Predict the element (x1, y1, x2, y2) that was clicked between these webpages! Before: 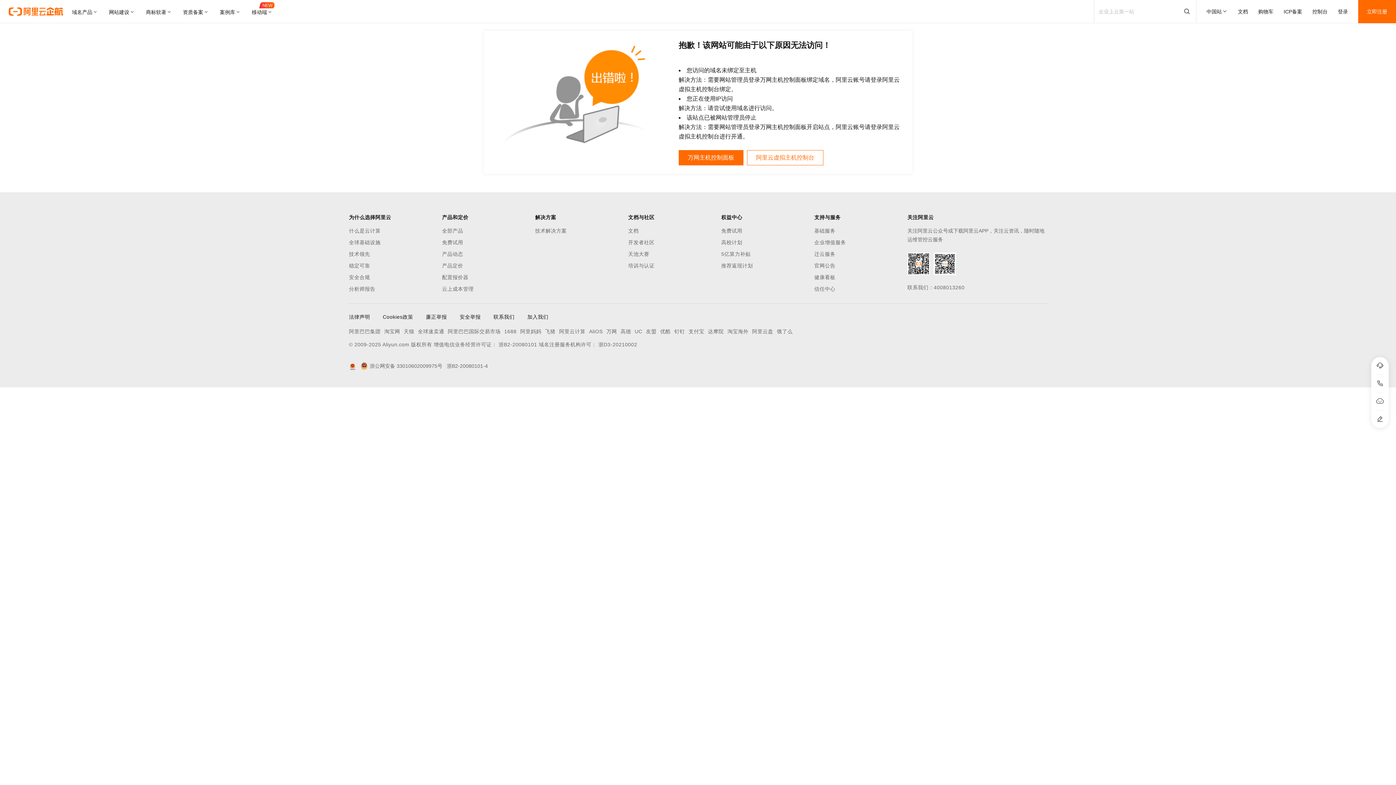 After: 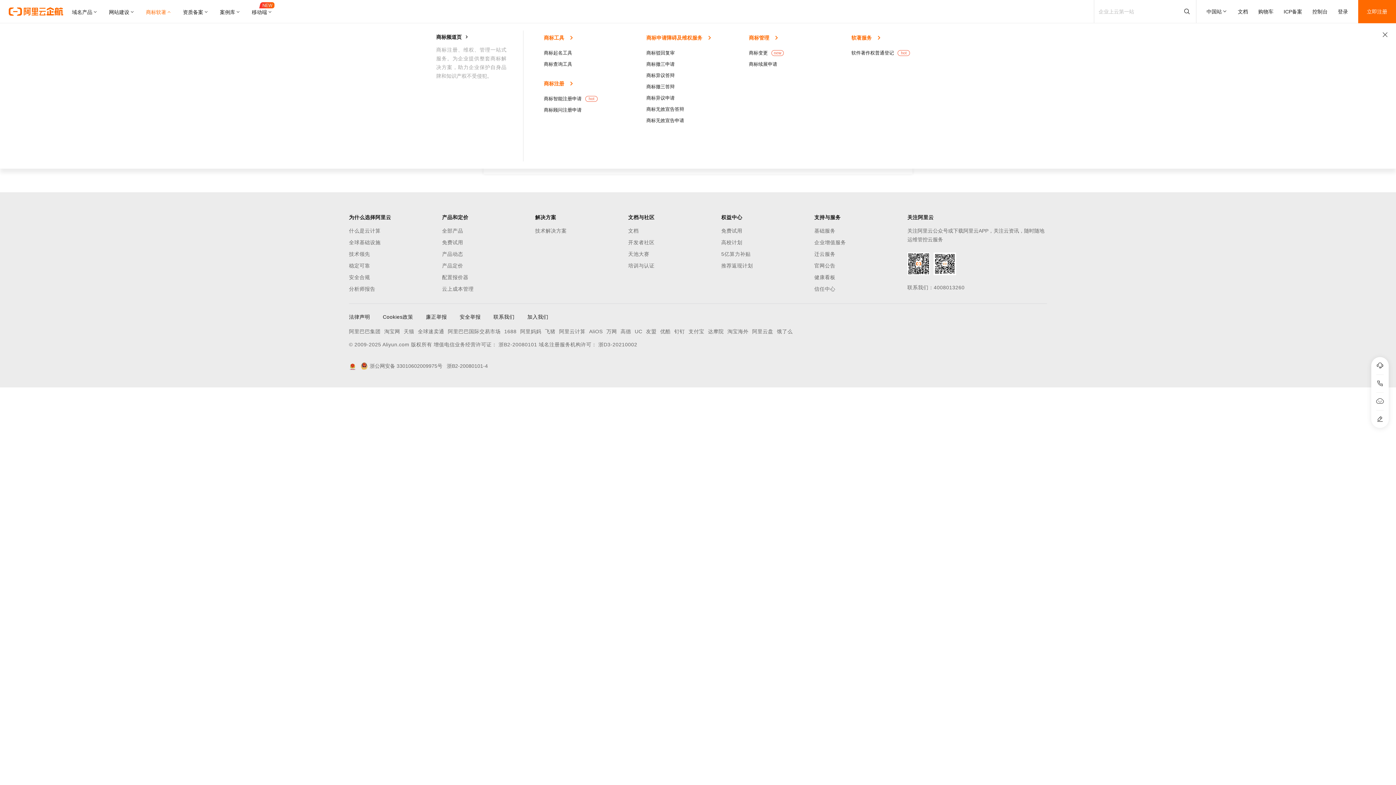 Action: label: 商标软著 bbox: (140, 0, 177, 23)